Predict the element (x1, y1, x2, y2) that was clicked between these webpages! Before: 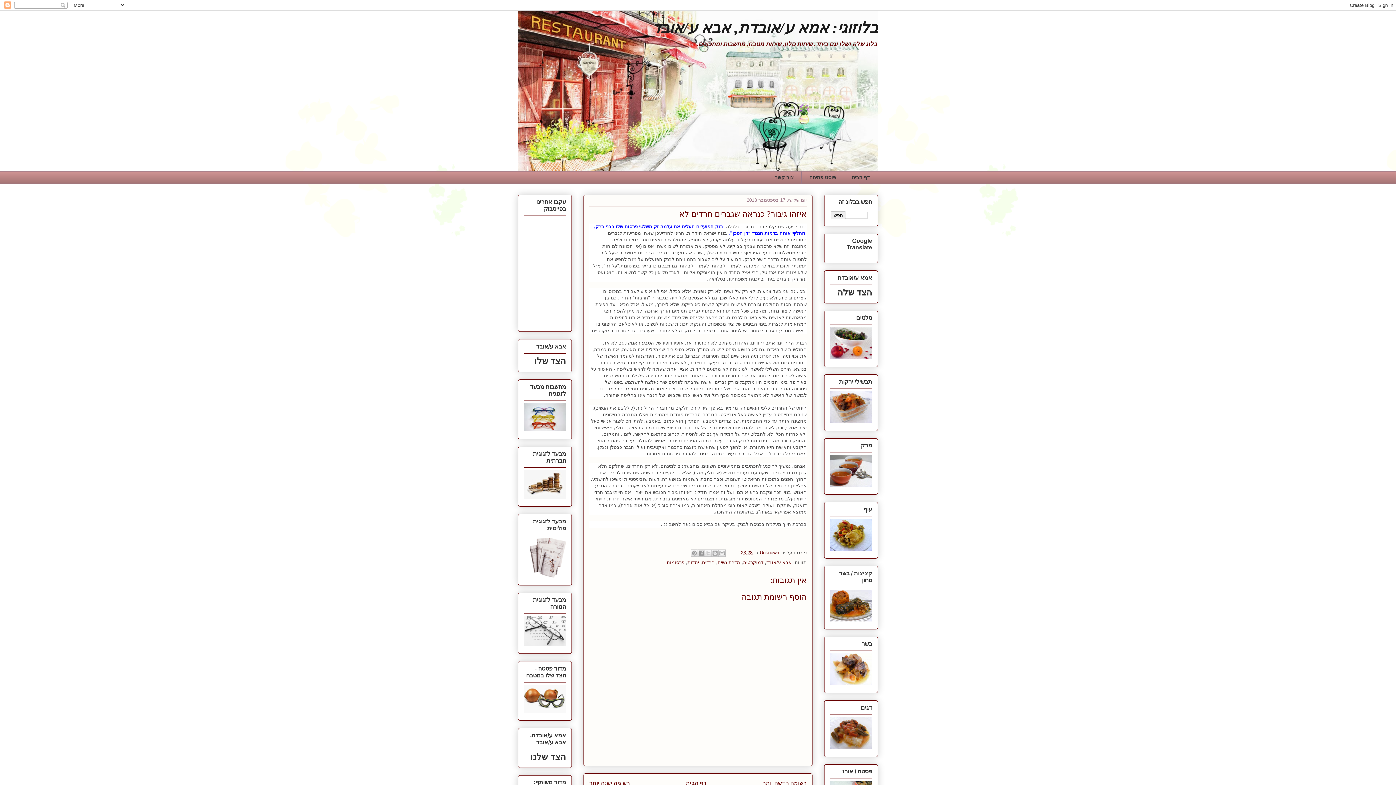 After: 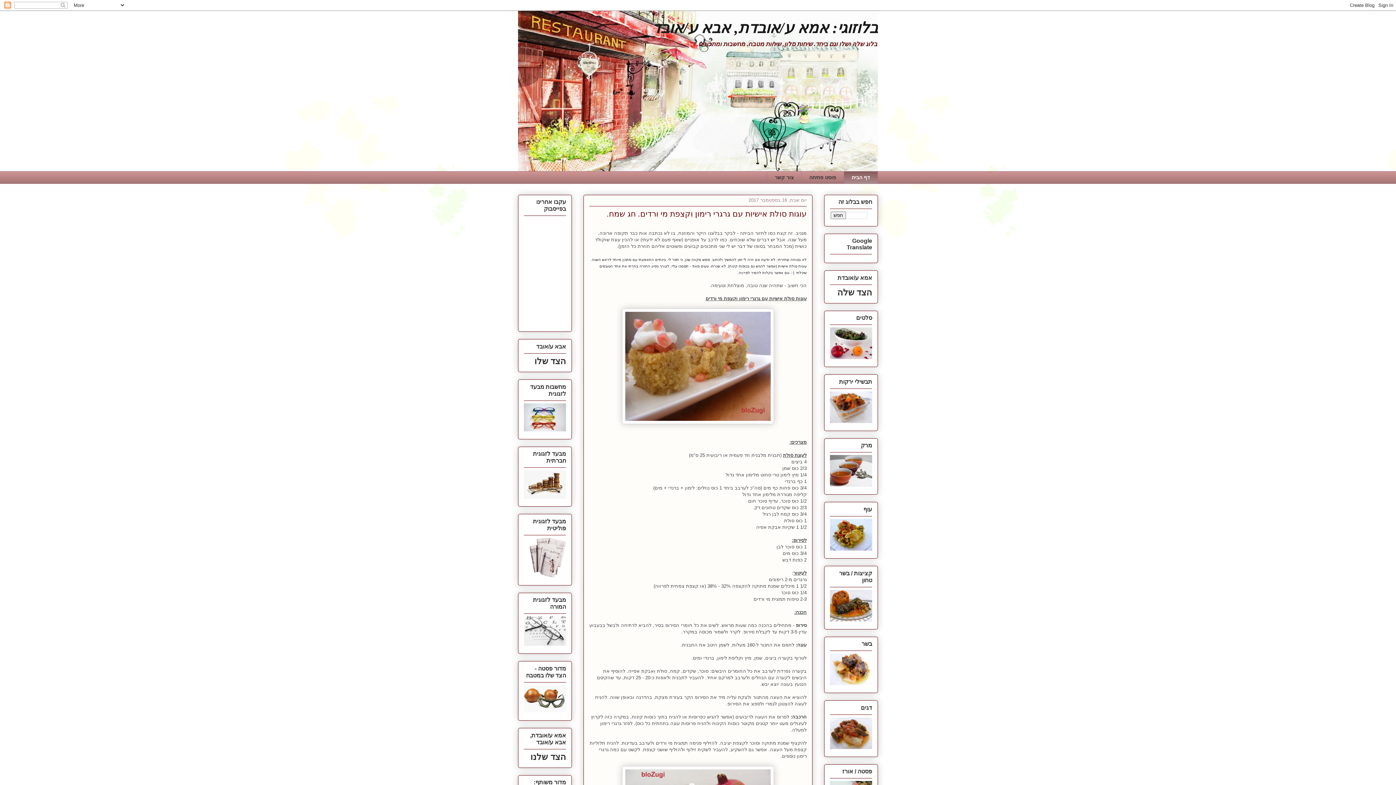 Action: bbox: (652, 19, 878, 36) label: בלוזוגי: אמא ע/אובדת, אבא ע/אובד